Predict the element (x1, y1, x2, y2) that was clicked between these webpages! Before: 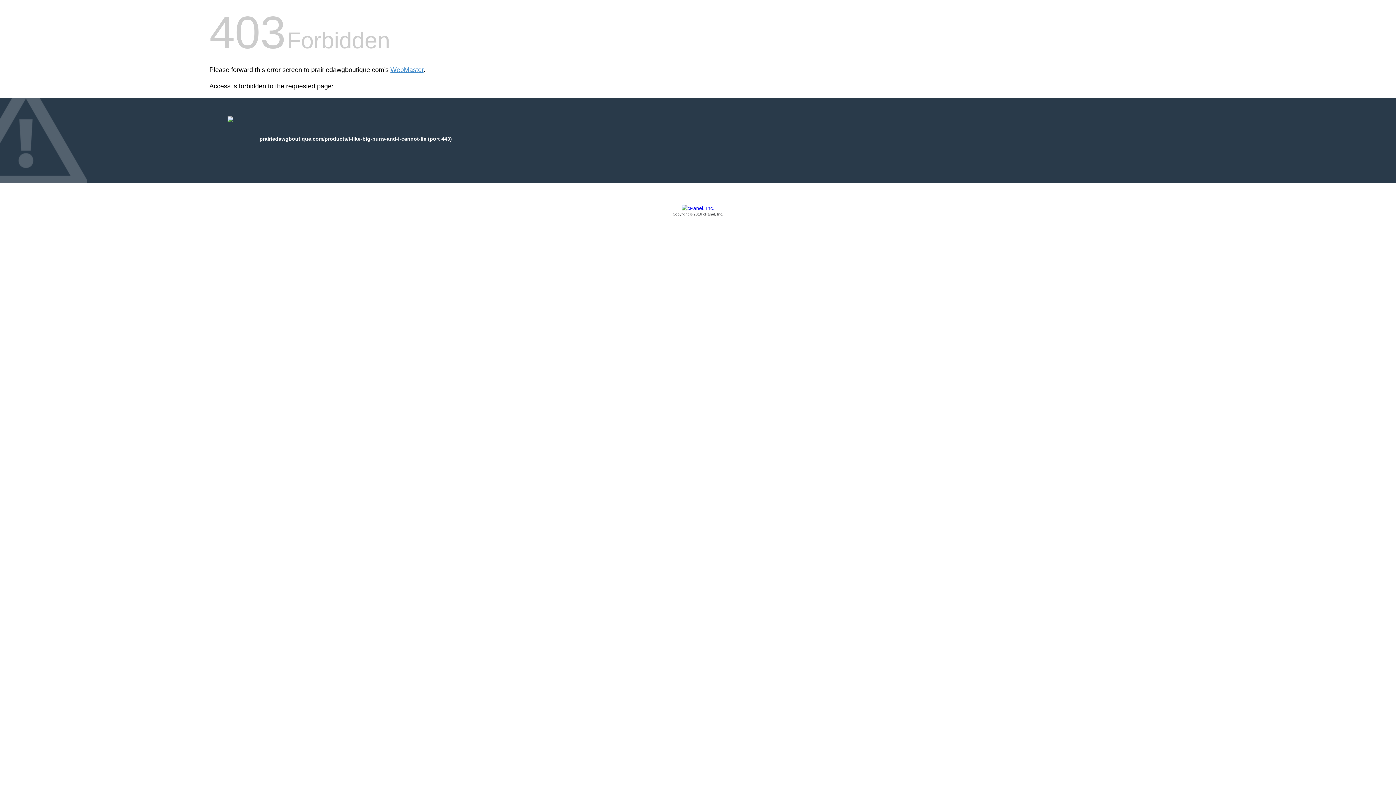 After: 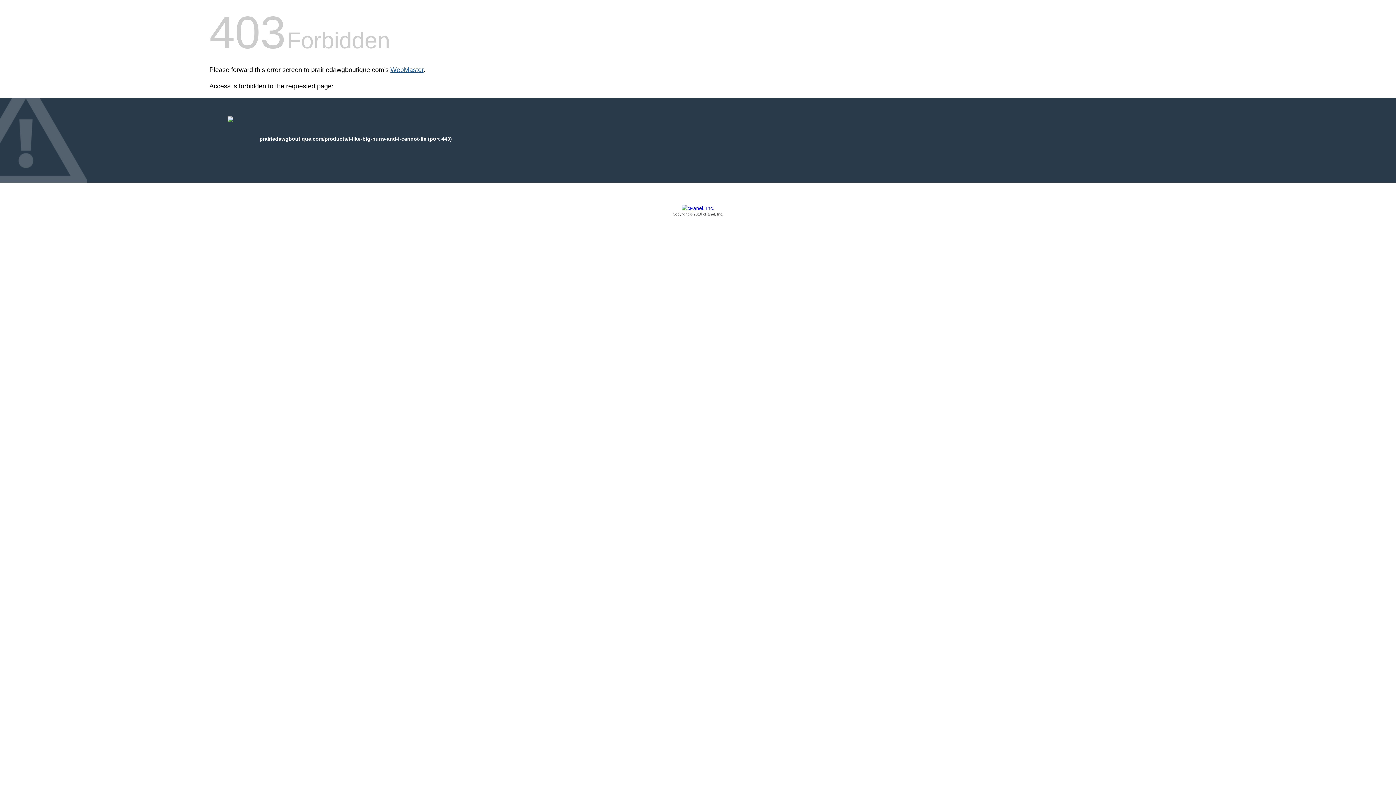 Action: bbox: (390, 66, 423, 73) label: WebMaster